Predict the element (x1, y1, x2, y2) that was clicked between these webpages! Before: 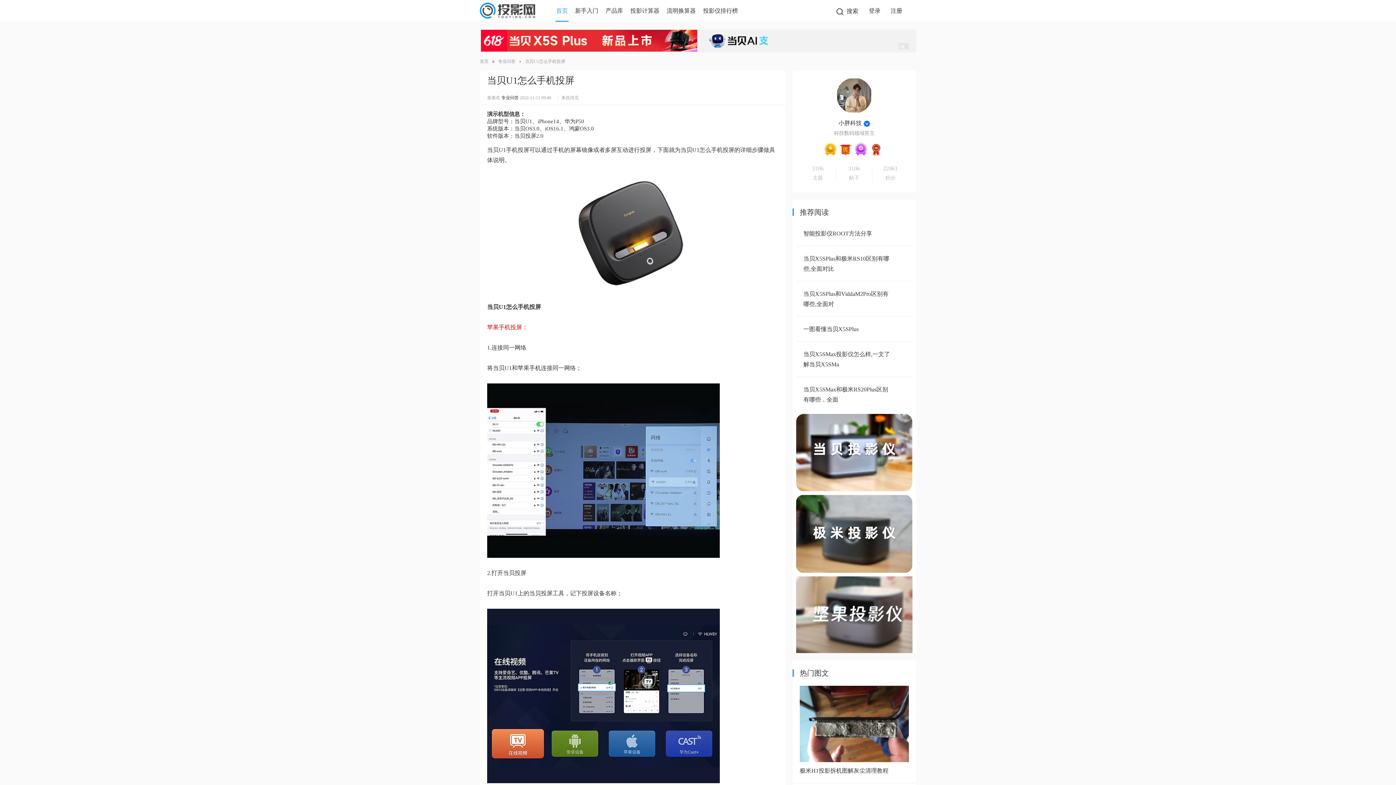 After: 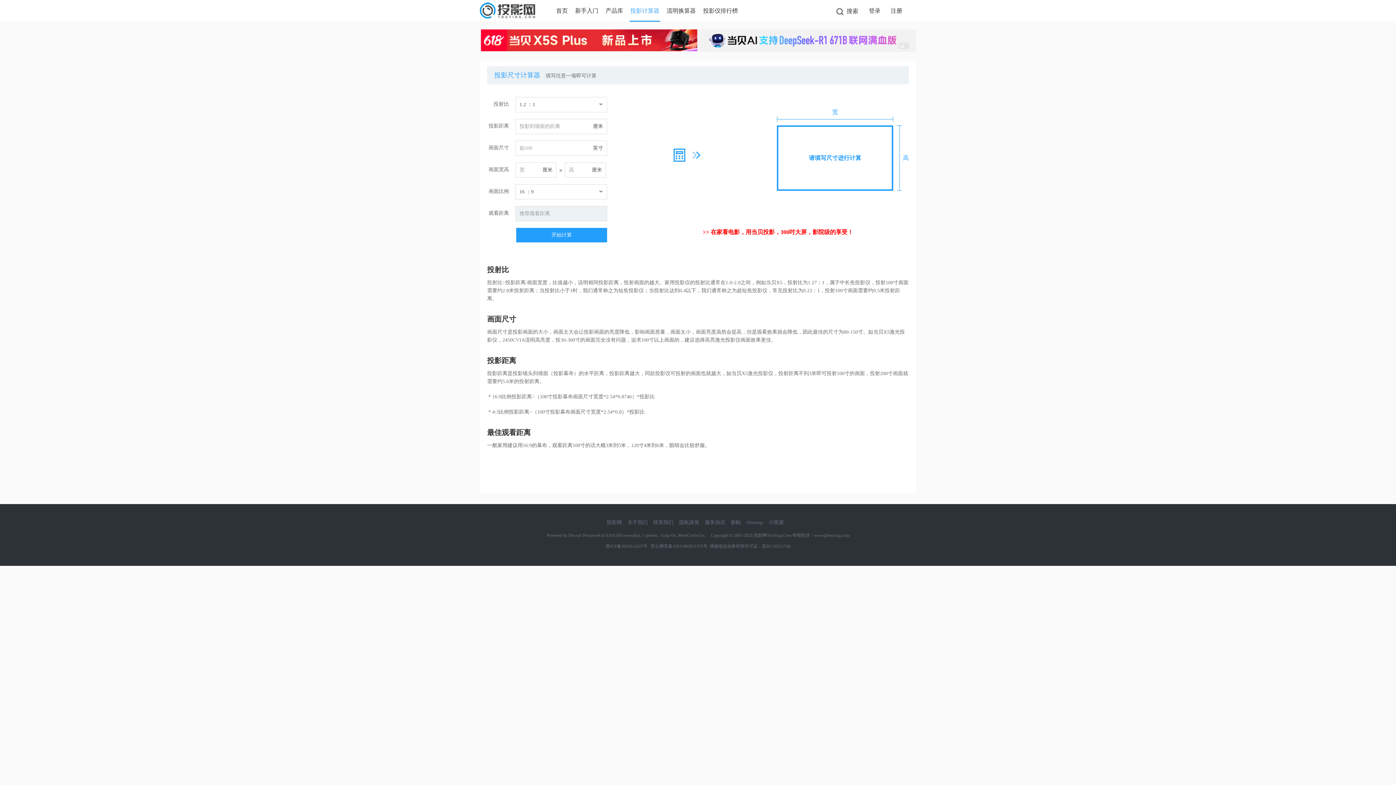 Action: label: 投影计算器投影画面尺寸计算器 bbox: (629, 0, 660, 21)